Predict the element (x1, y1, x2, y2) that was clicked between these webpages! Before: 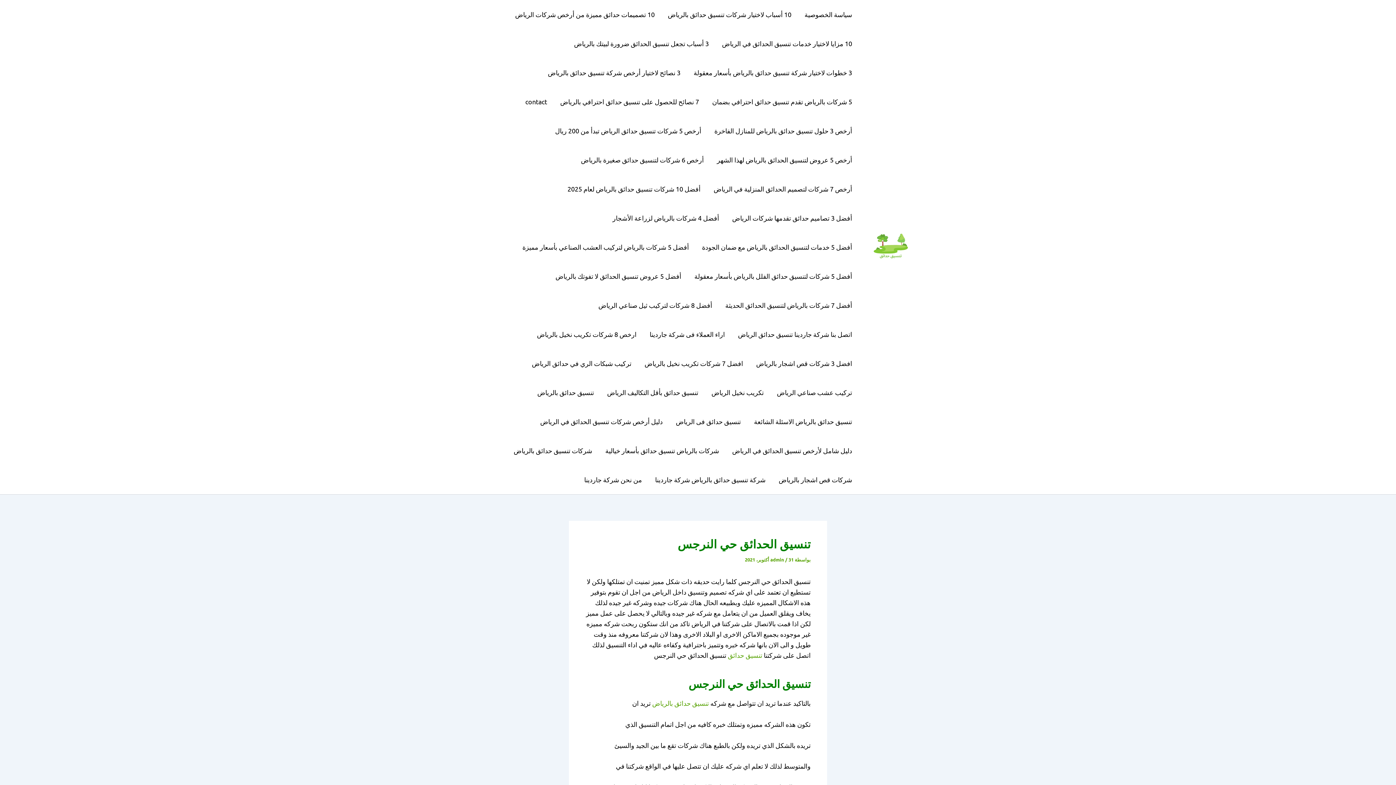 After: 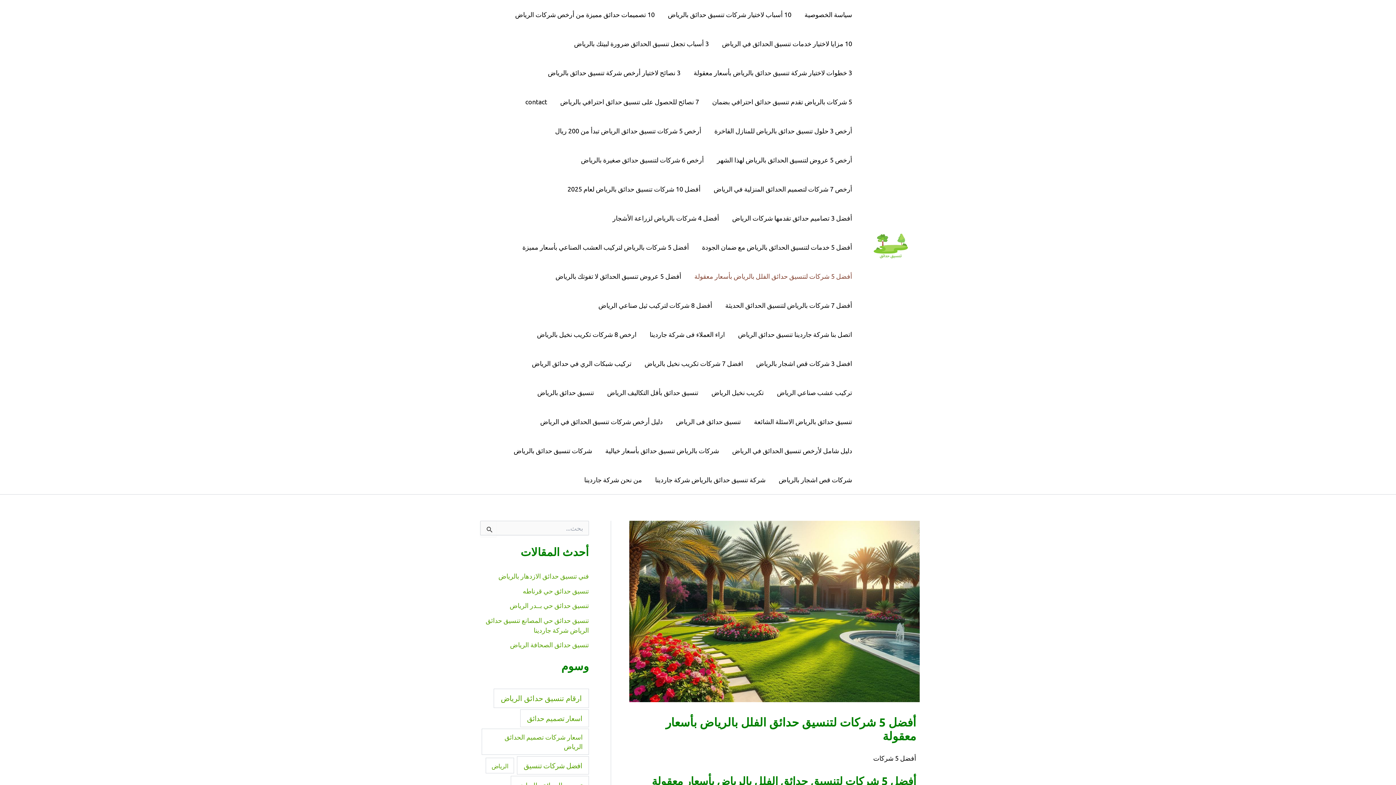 Action: label: أفضل 5 شركات لتنسيق حدائق الفلل بالرياض بأسعار معقولة bbox: (688, 261, 858, 290)